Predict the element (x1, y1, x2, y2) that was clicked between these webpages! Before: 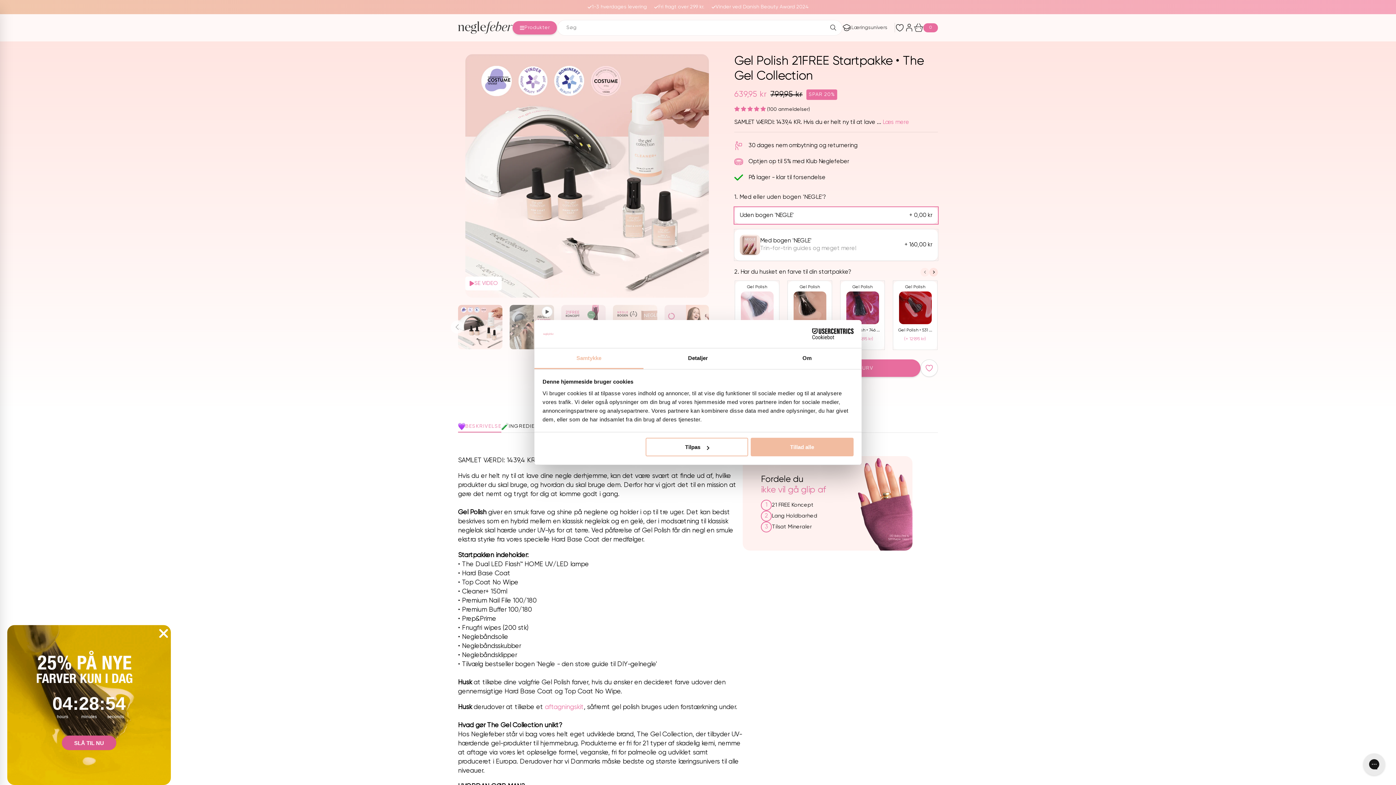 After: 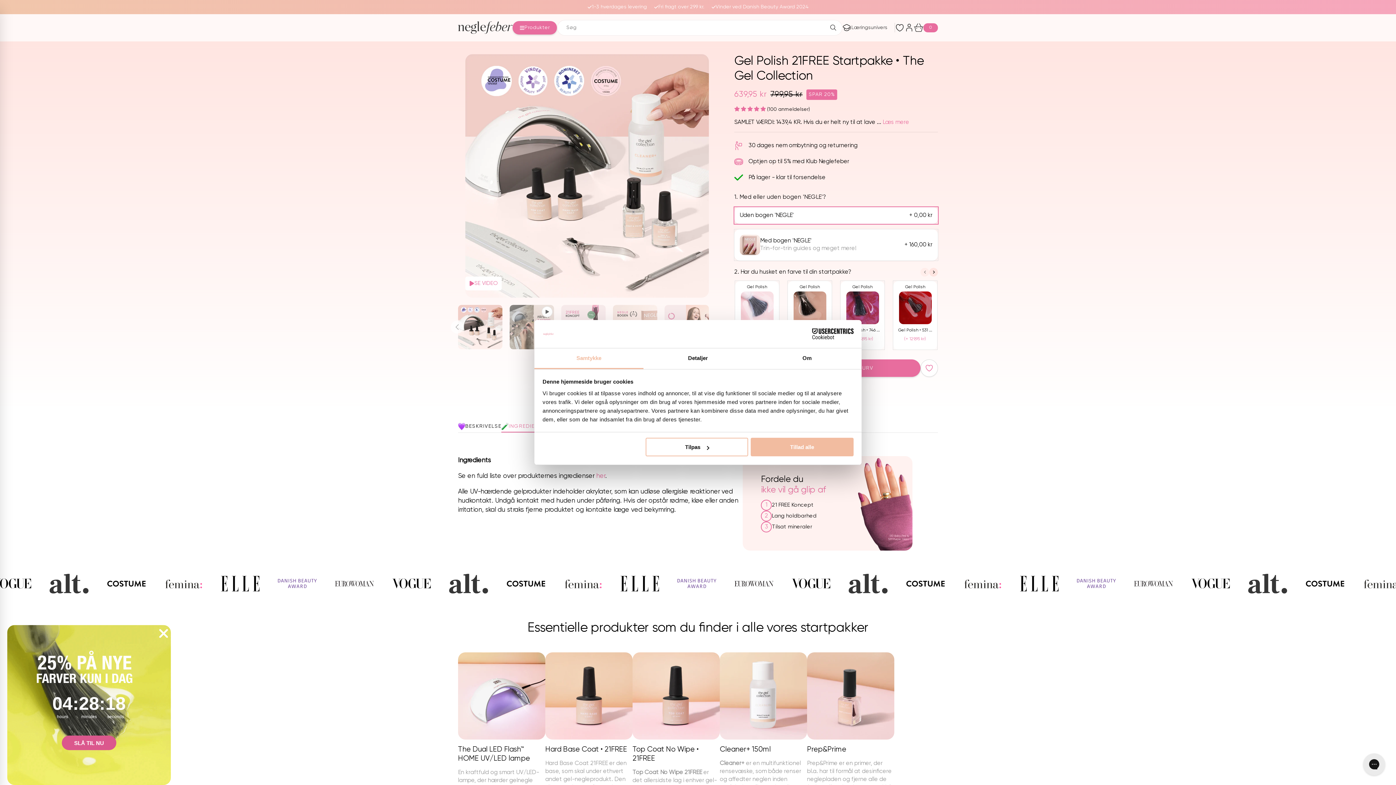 Action: label: INGREDIENSER bbox: (501, 422, 549, 432)